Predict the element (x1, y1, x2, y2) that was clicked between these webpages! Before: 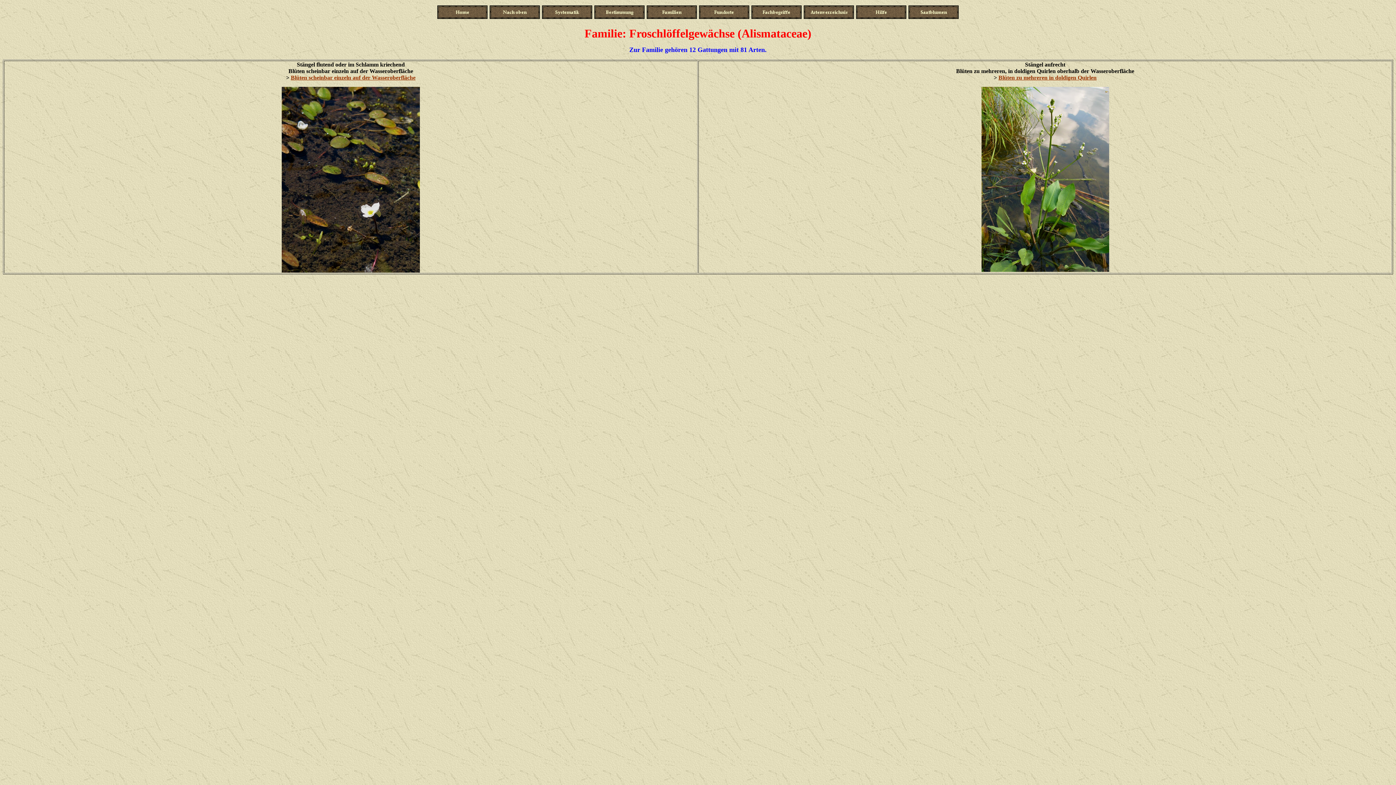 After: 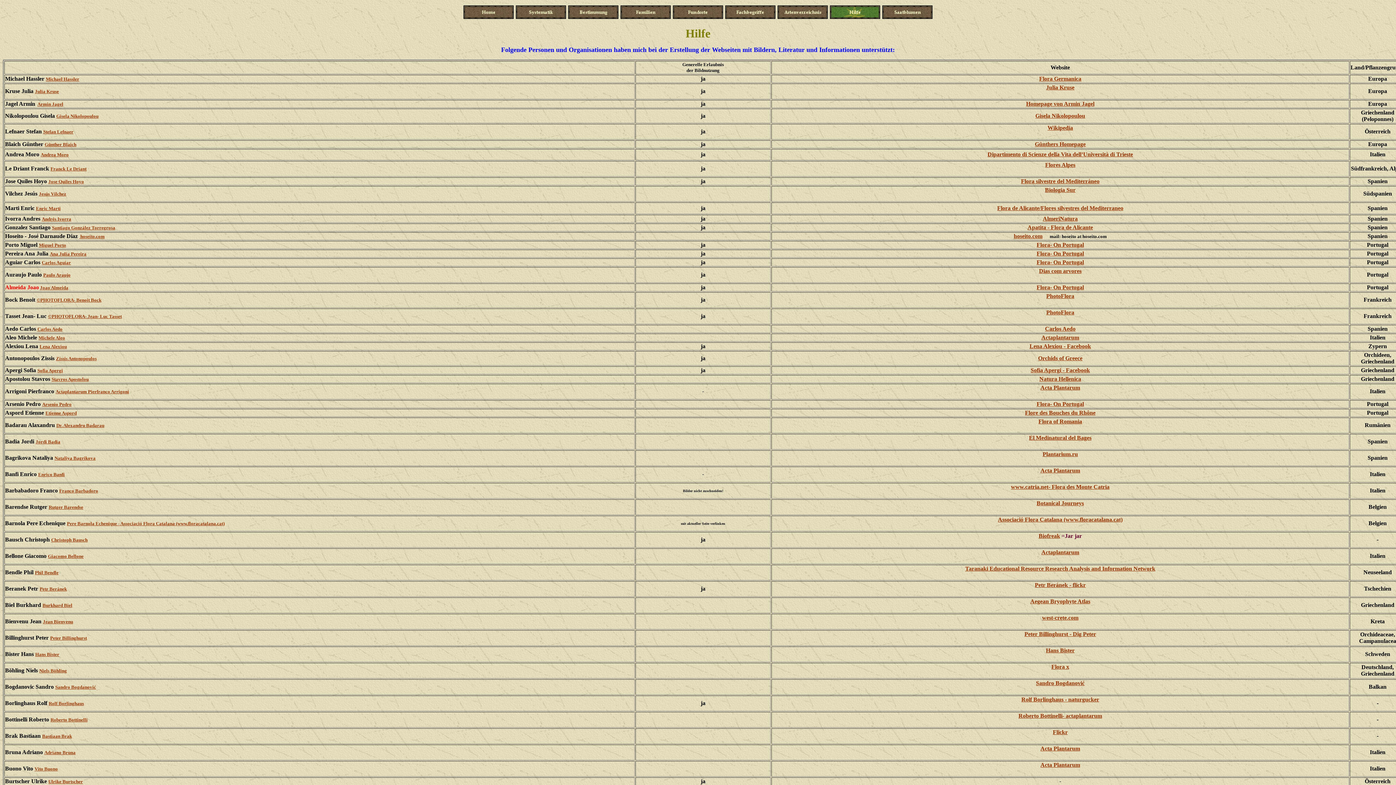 Action: bbox: (856, 6, 906, 13)